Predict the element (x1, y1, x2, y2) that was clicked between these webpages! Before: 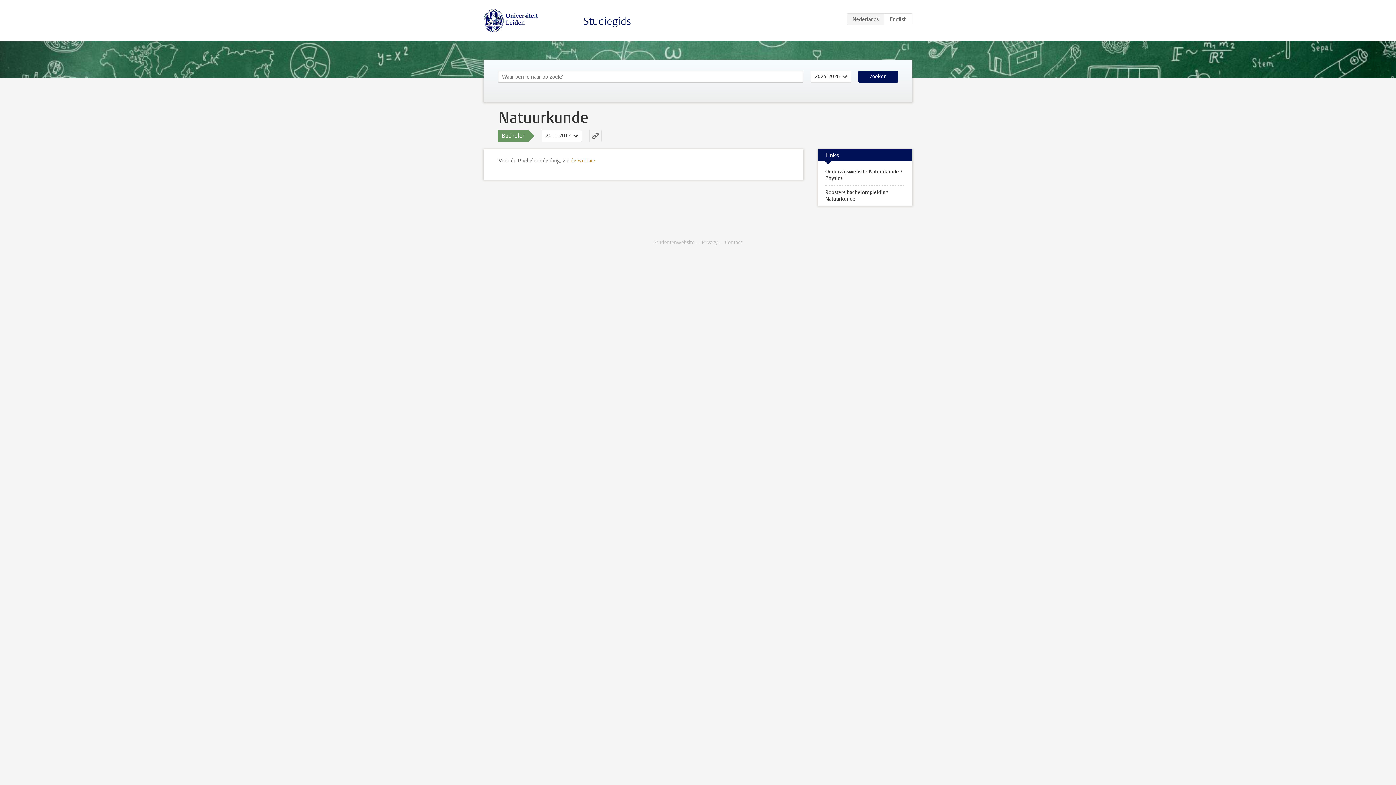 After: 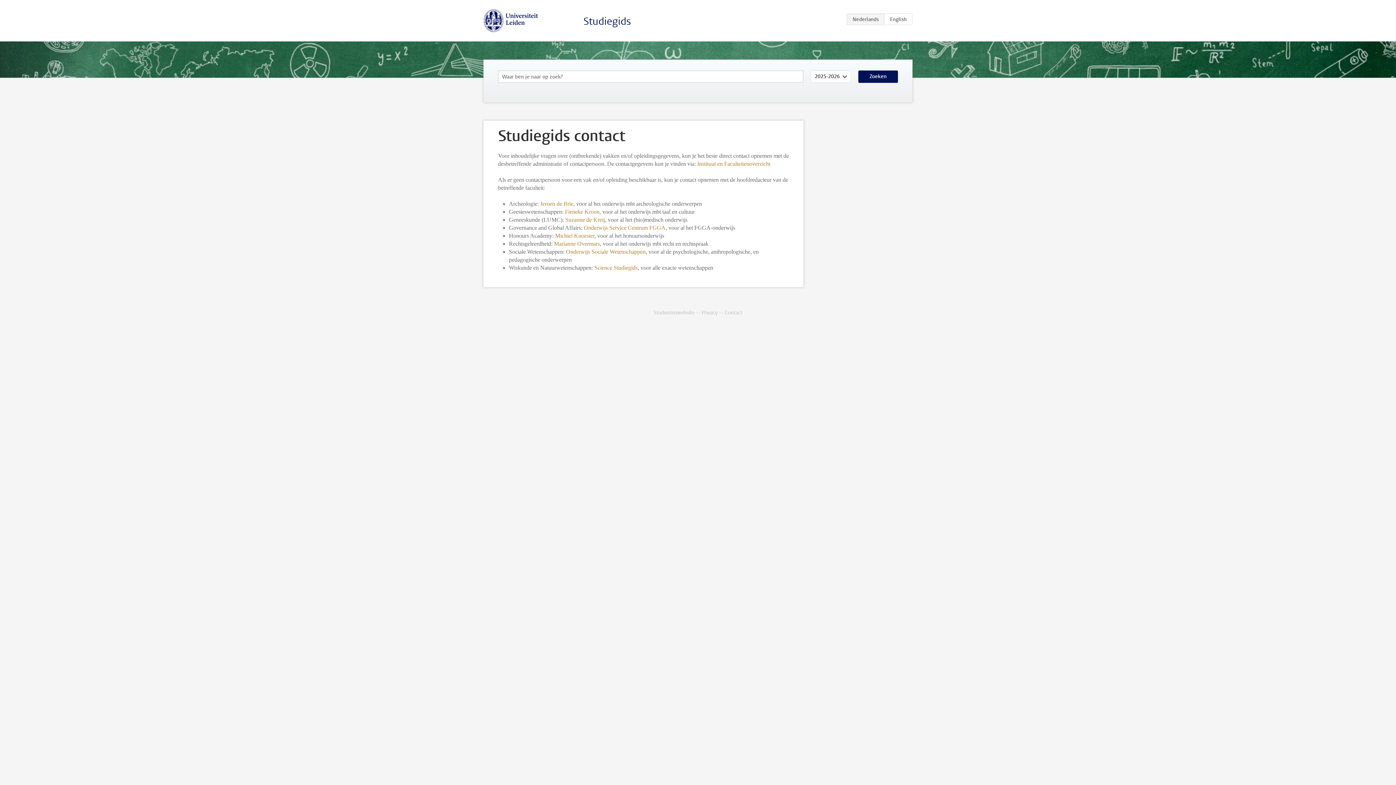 Action: bbox: (725, 239, 742, 246) label: Contact